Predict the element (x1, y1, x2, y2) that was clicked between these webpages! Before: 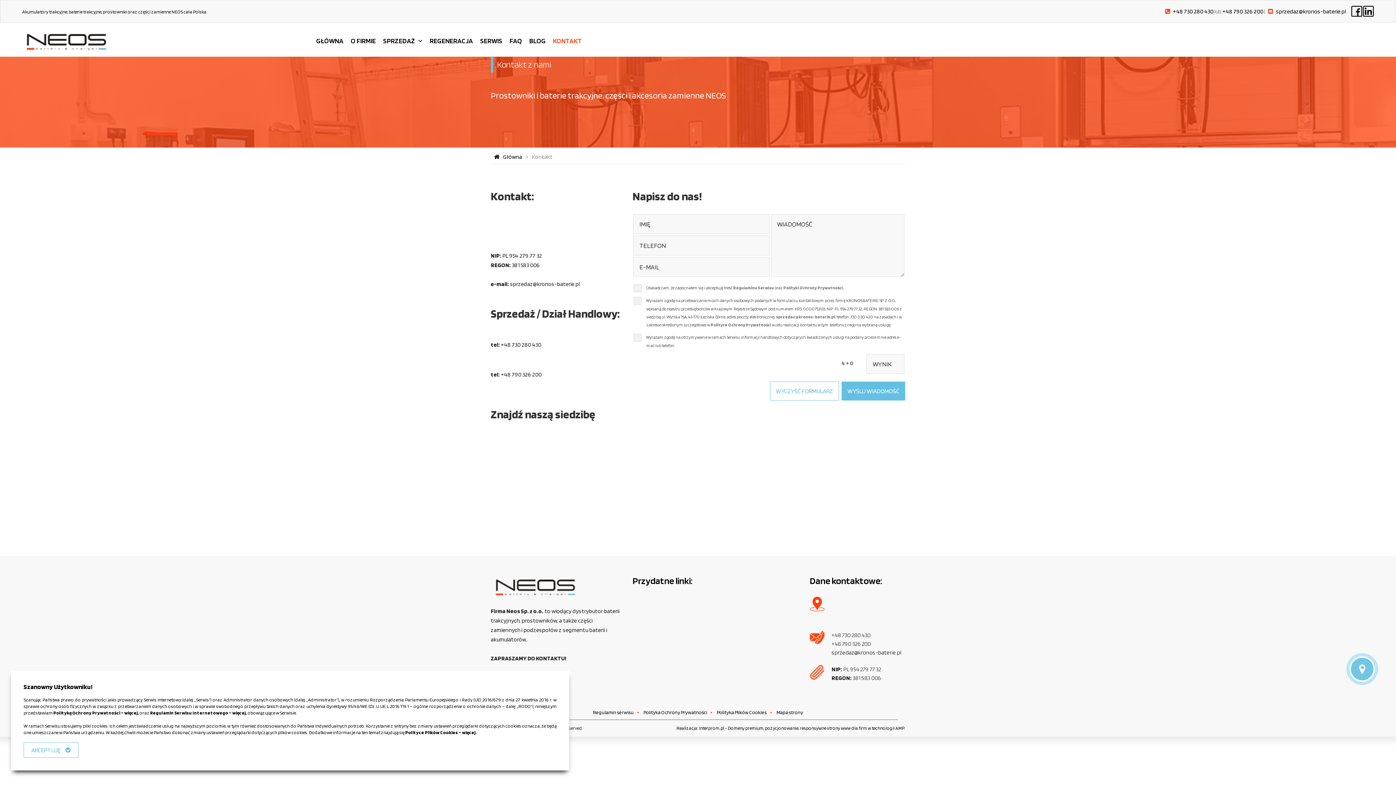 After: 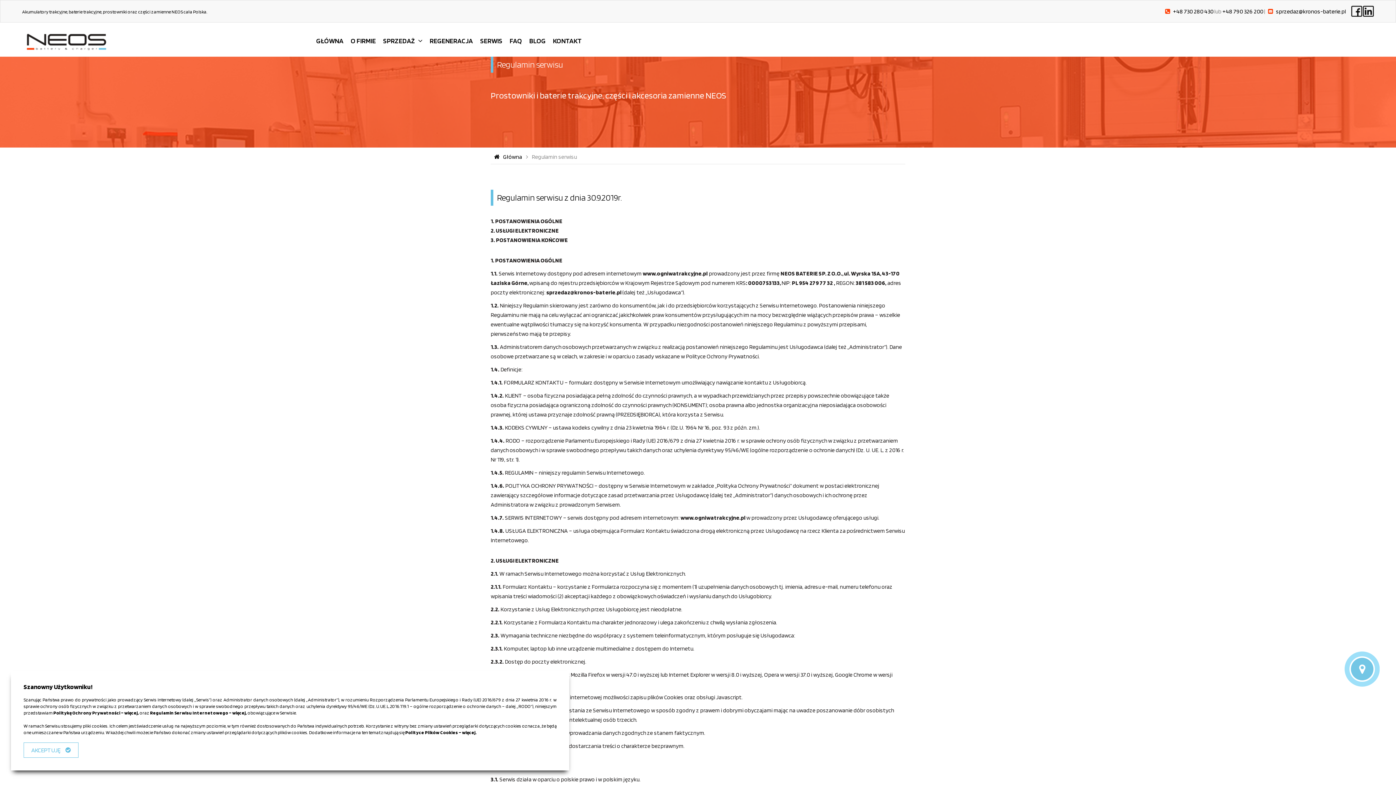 Action: bbox: (593, 709, 642, 716) label: Regulamin serwisu